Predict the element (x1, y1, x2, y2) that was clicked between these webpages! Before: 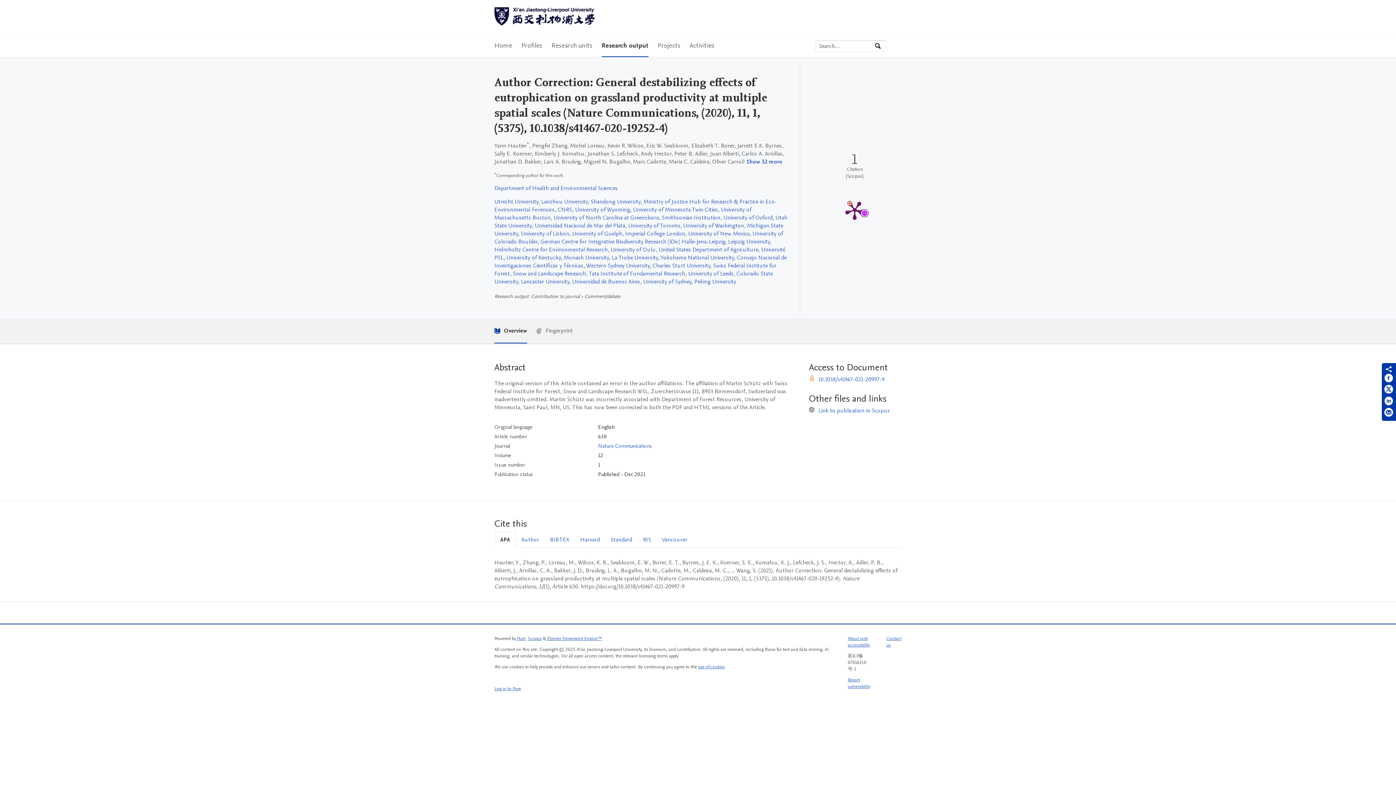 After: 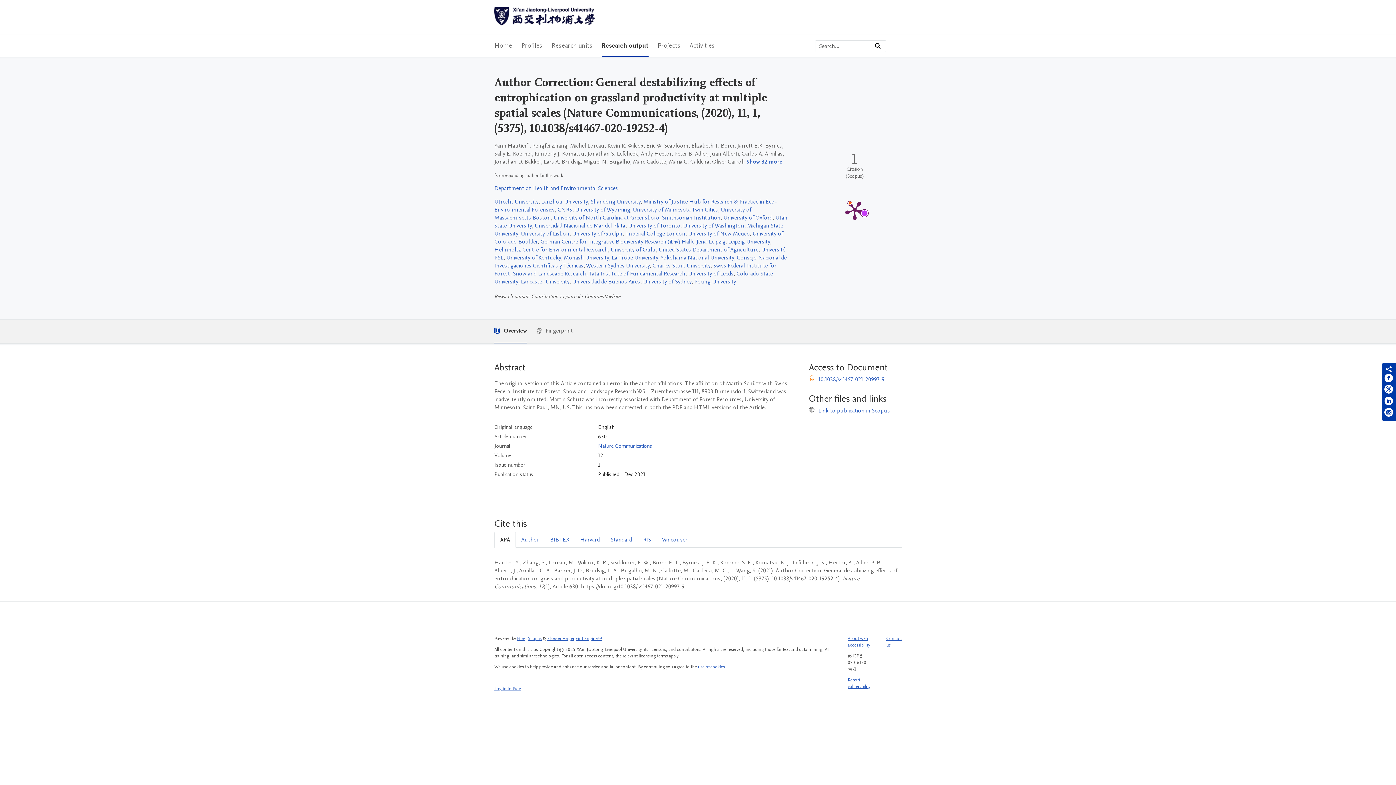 Action: label: Charles Sturt University bbox: (652, 261, 710, 269)